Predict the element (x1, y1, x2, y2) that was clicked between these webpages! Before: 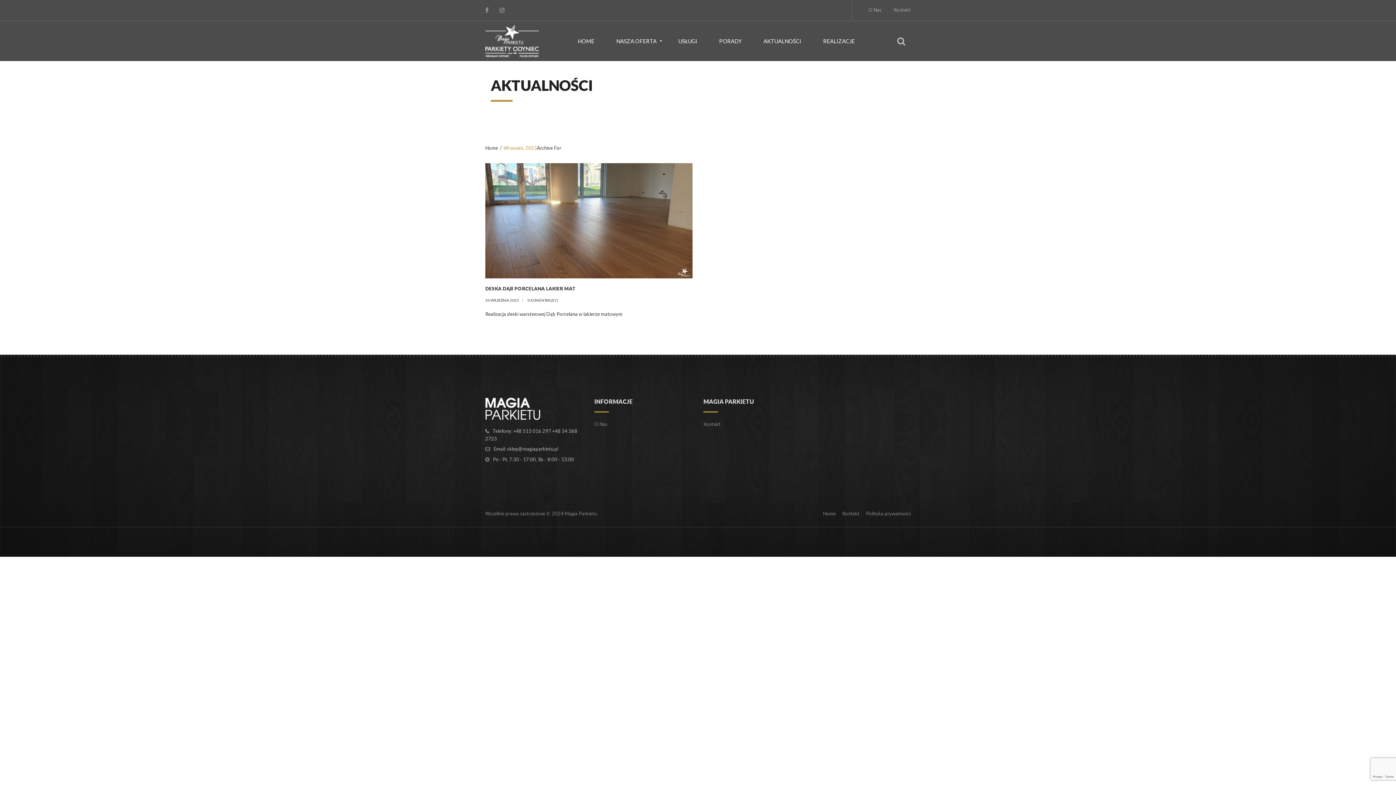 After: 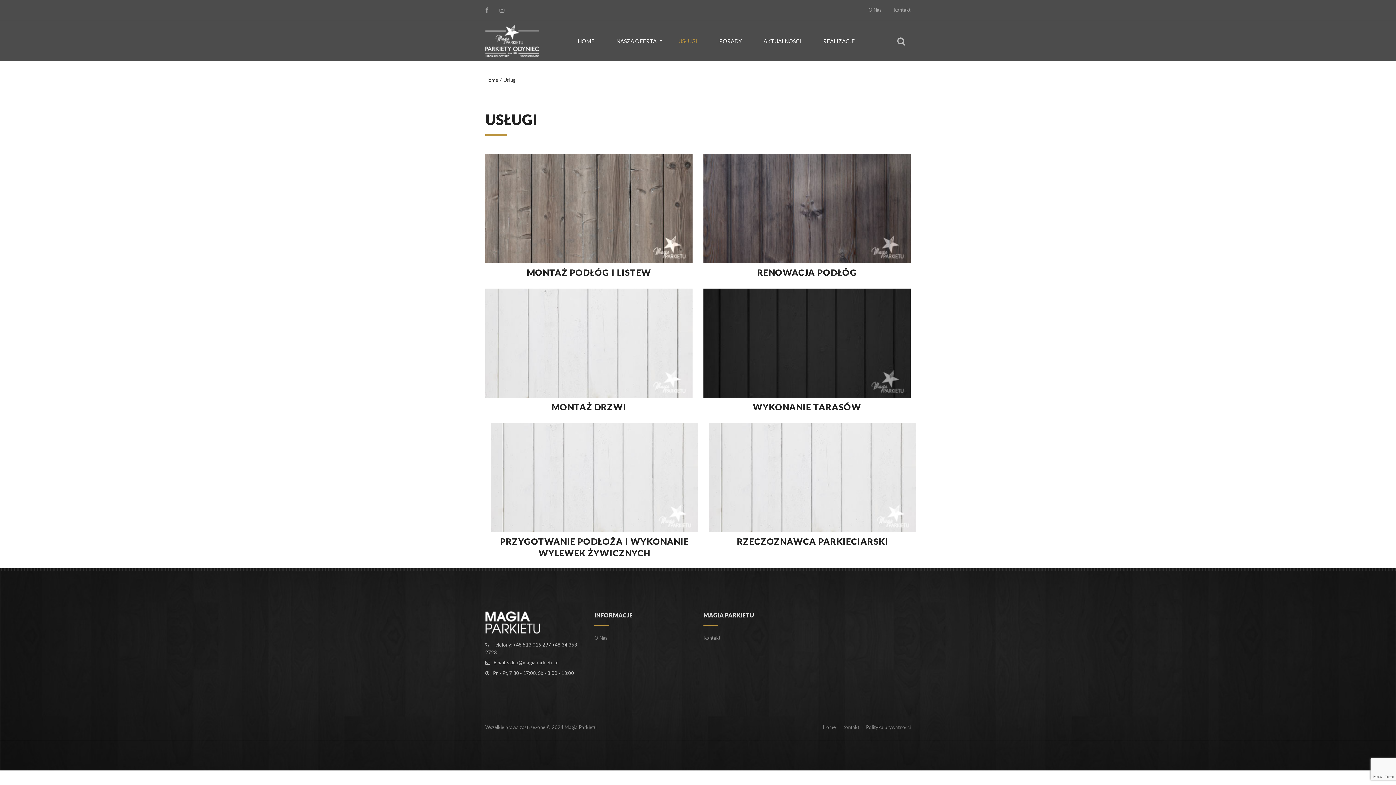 Action: bbox: (667, 22, 708, 59) label: USŁUGI